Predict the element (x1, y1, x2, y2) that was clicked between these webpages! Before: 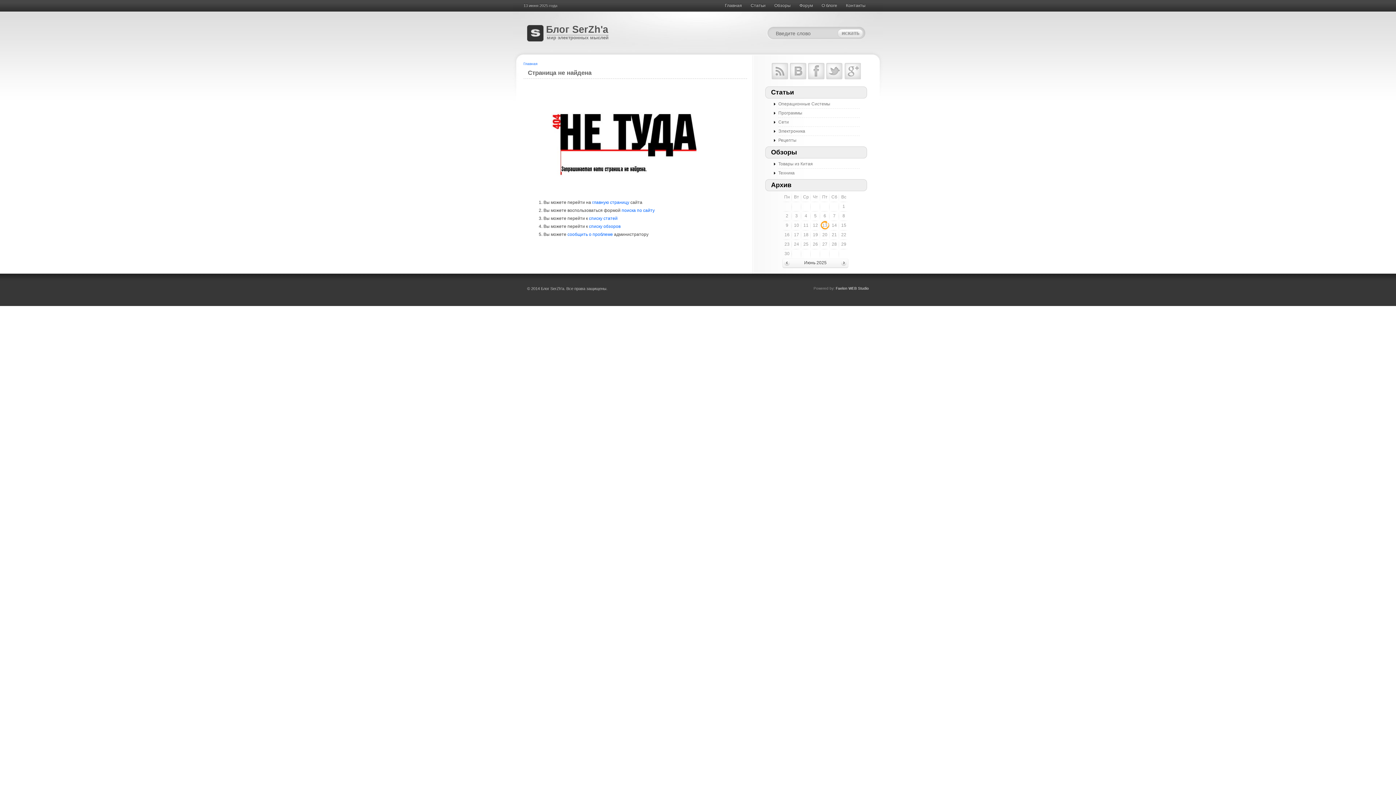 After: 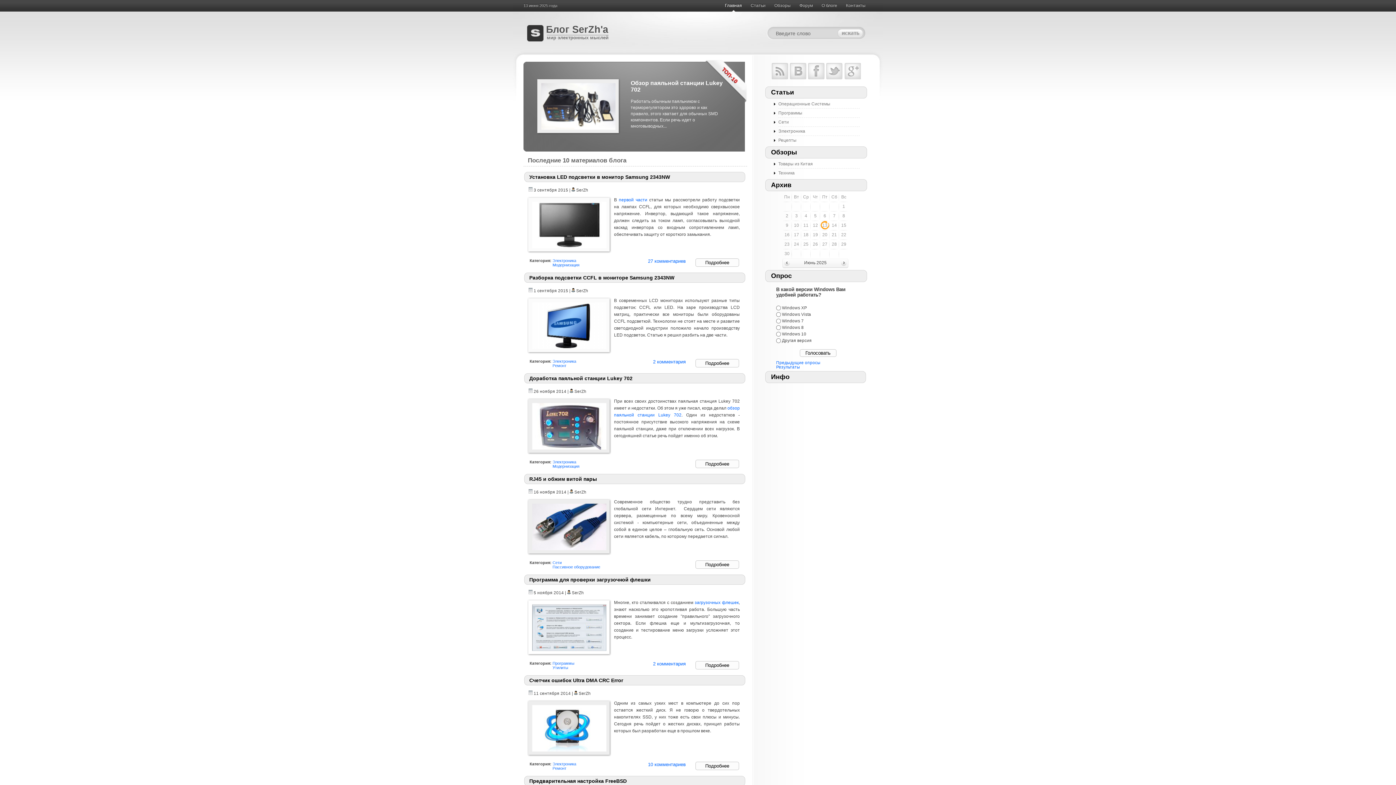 Action: bbox: (546, 24, 608, 34) label: Блог SerZh'a